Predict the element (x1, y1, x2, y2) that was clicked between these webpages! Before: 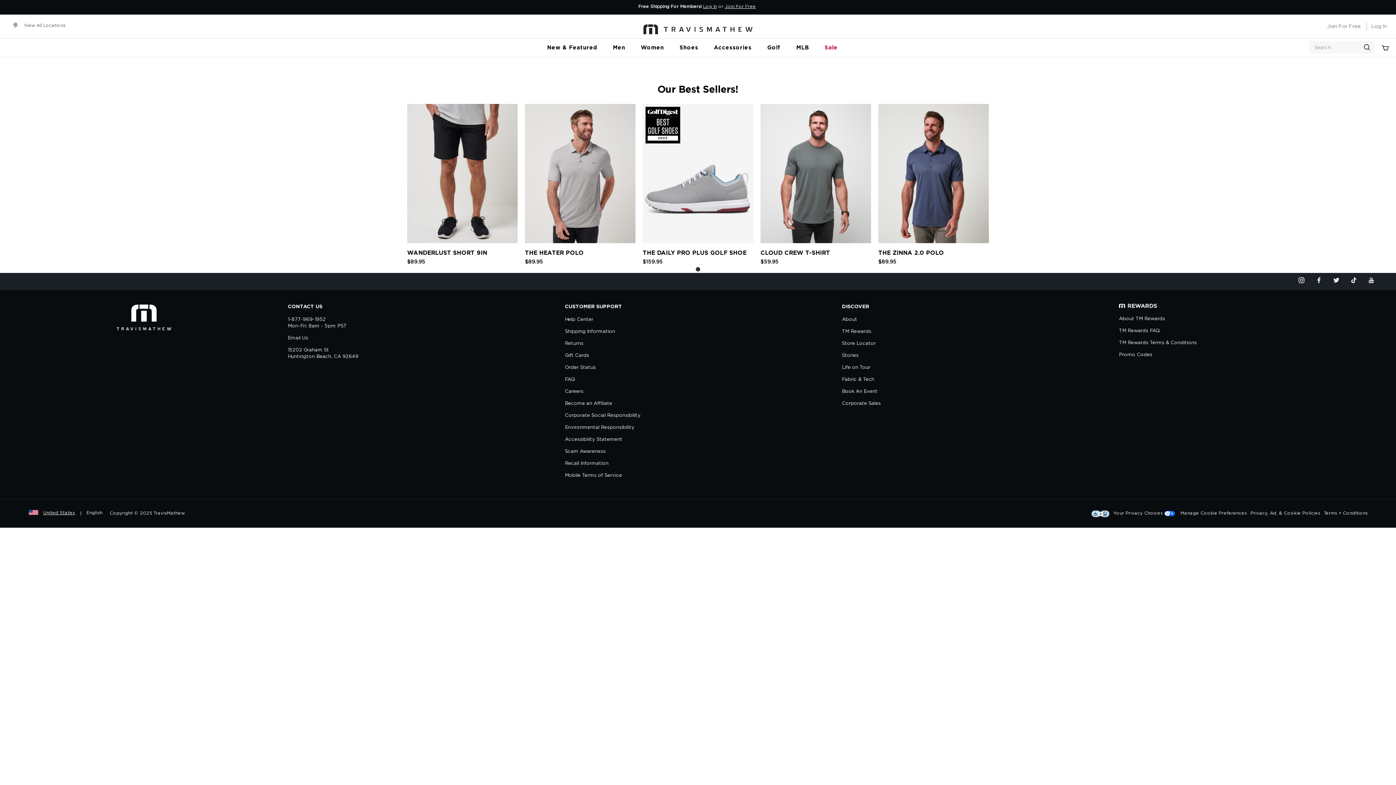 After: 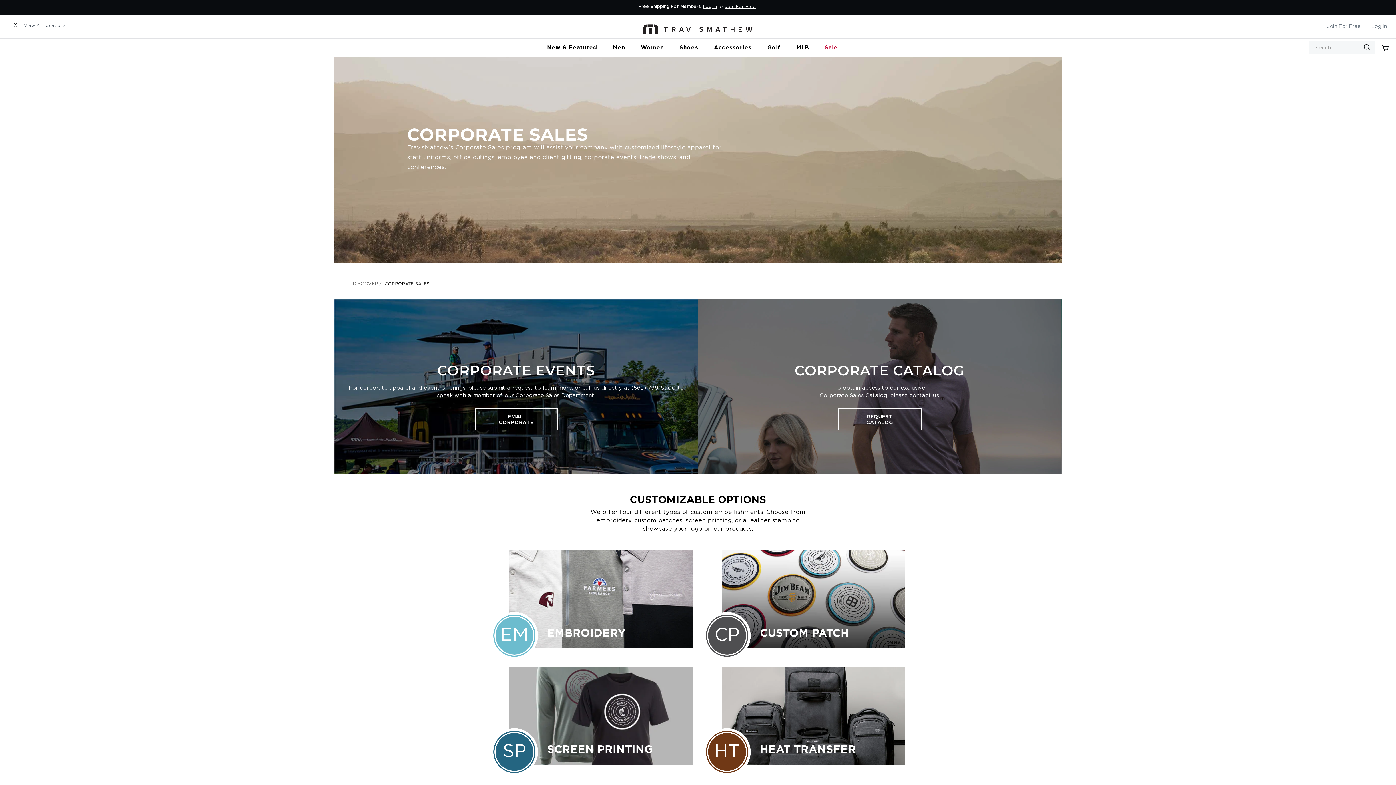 Action: label: Corporate Sales bbox: (842, 401, 881, 406)